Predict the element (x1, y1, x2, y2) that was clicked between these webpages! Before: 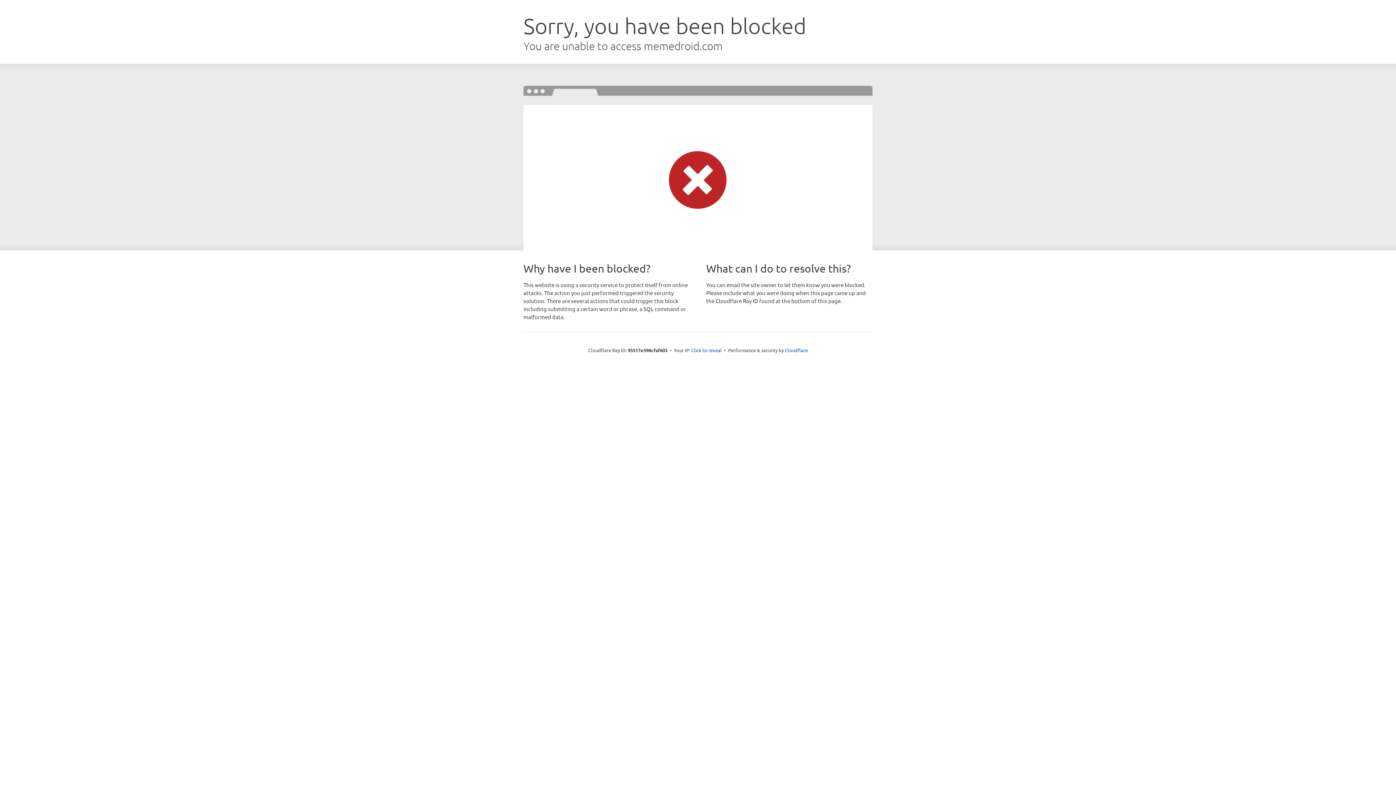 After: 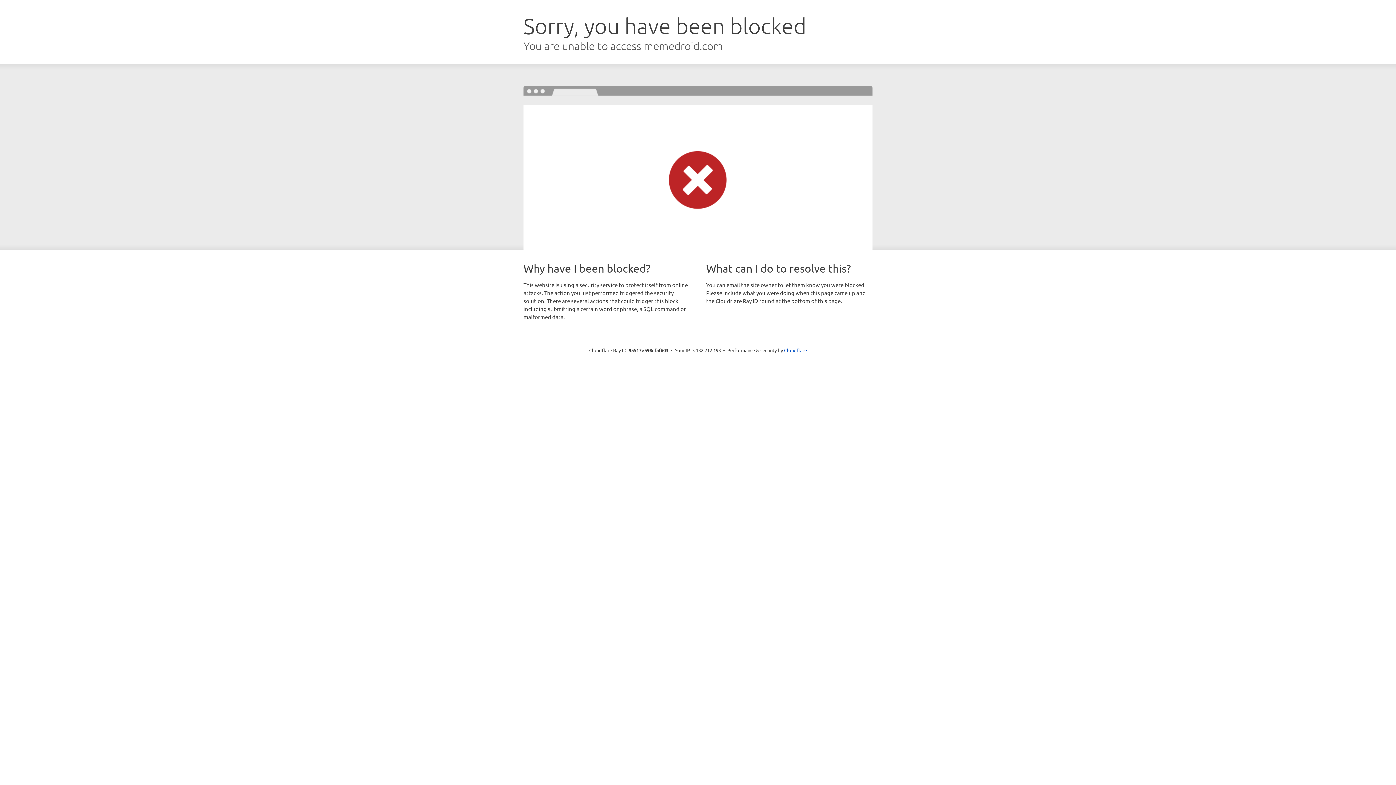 Action: label: Click to reveal bbox: (691, 346, 722, 353)